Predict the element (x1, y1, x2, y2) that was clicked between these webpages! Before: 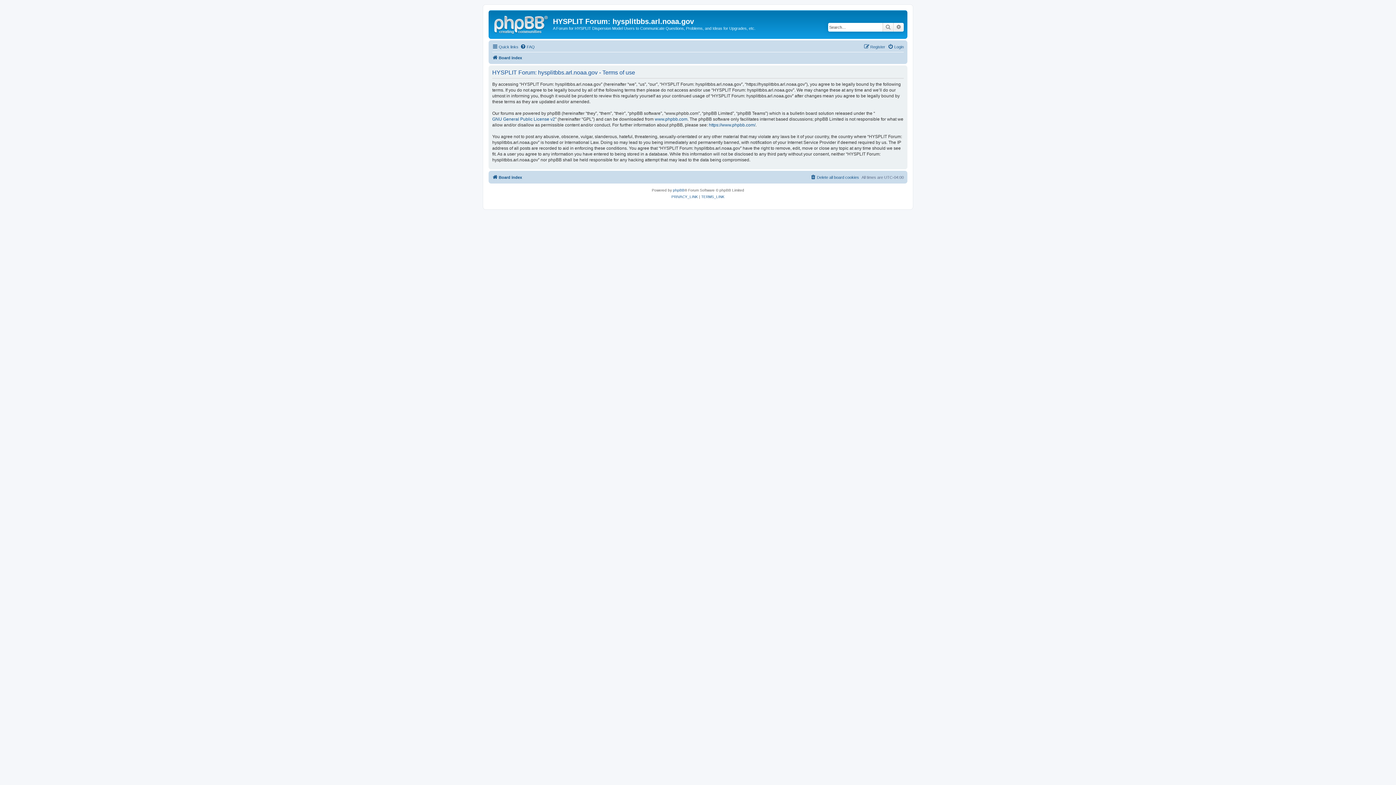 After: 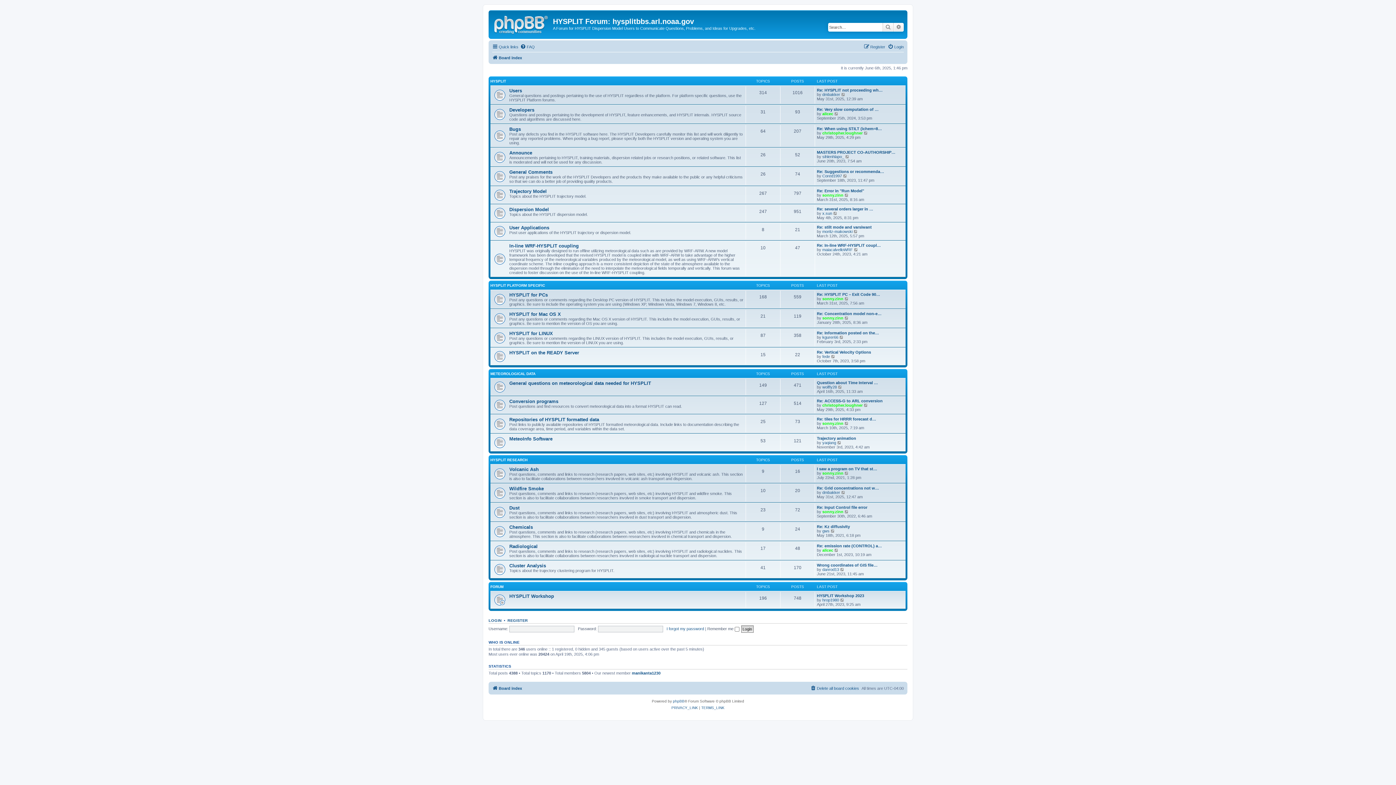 Action: bbox: (492, 172, 522, 181) label: Board index